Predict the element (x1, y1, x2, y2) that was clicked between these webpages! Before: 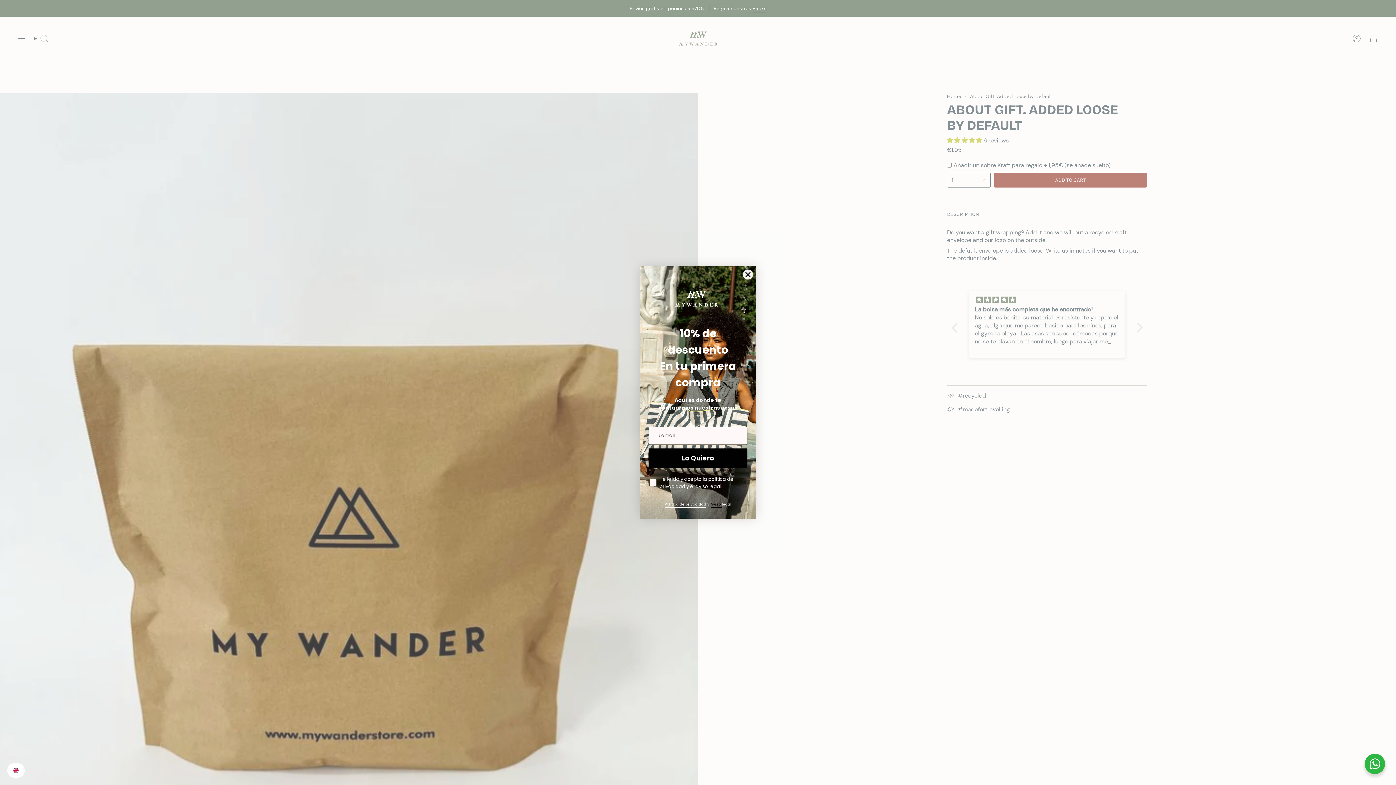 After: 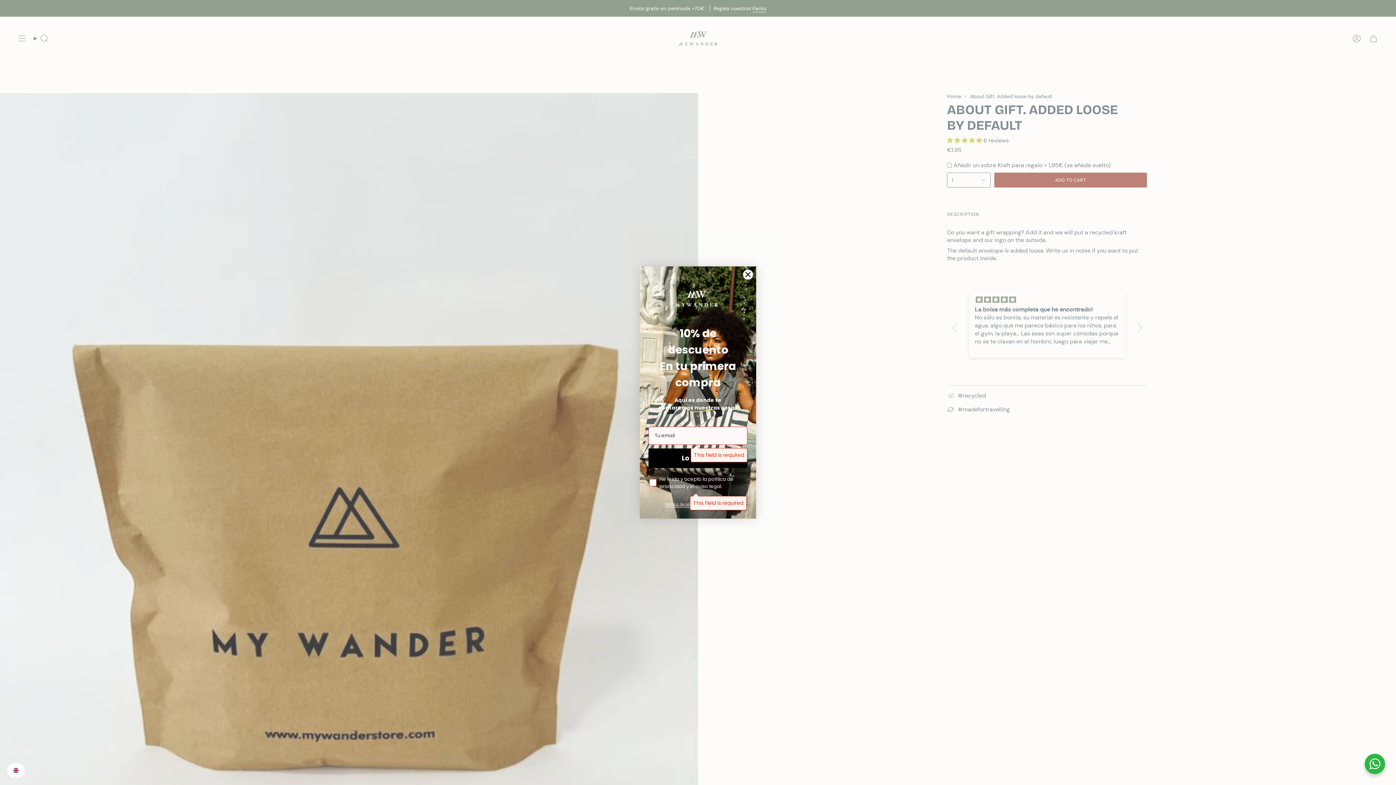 Action: label: Lo Quiero bbox: (648, 448, 747, 468)